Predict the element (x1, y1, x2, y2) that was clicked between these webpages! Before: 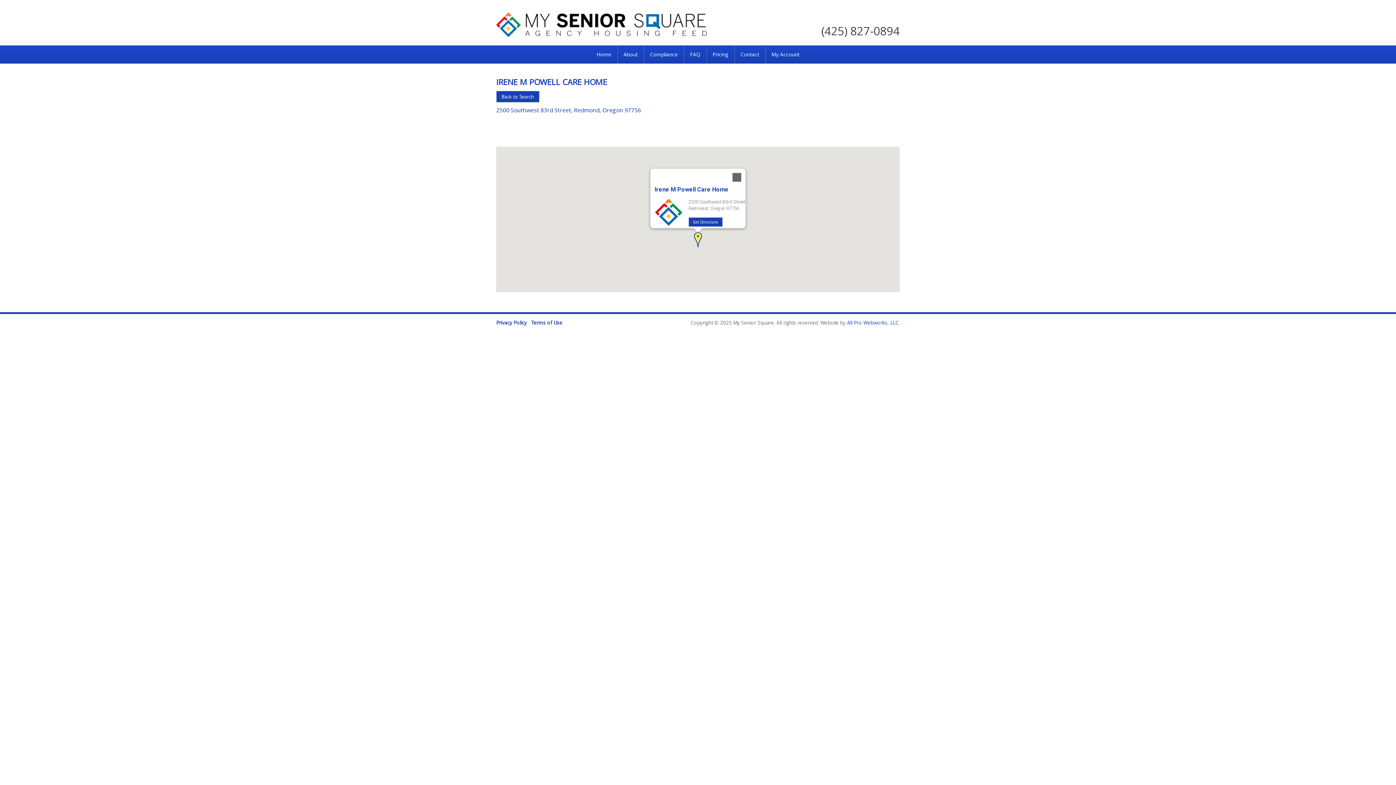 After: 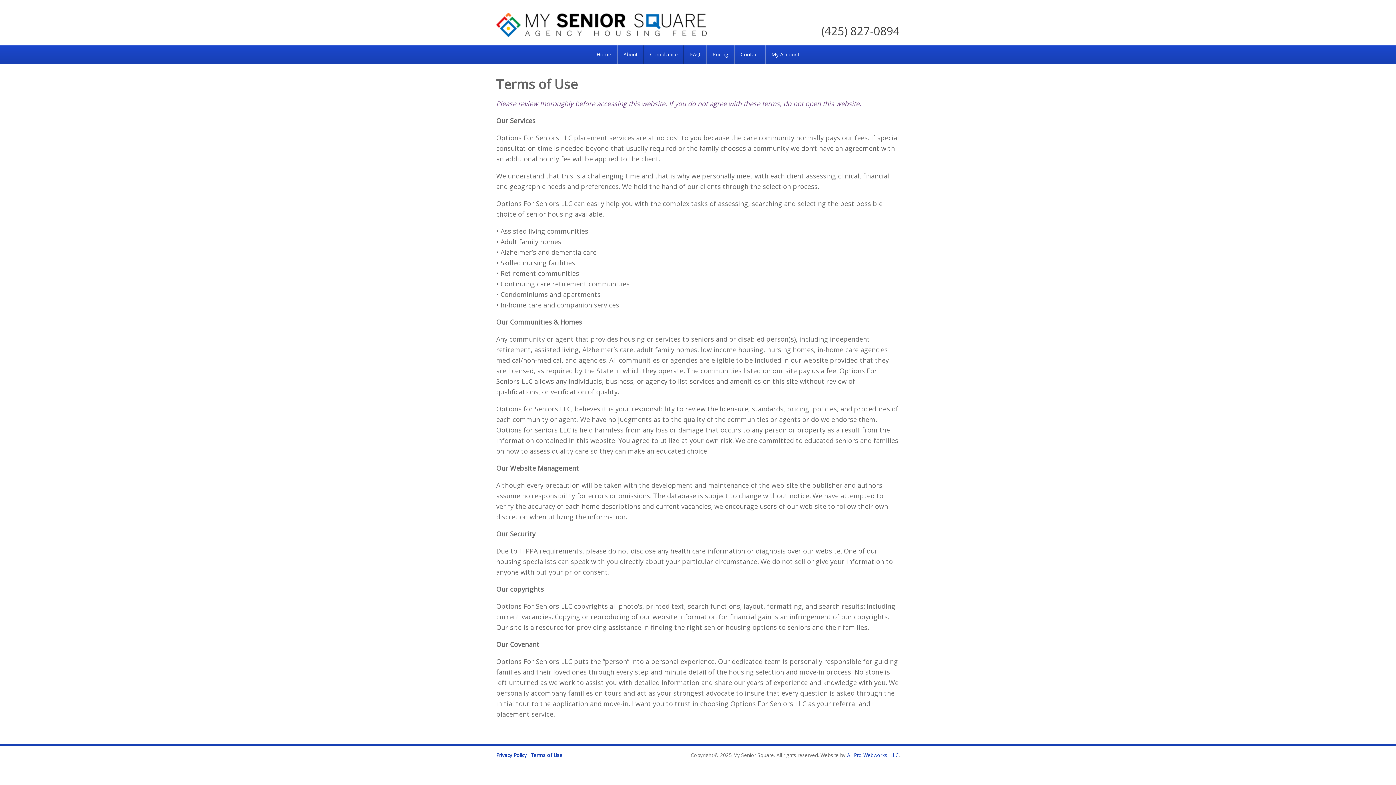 Action: label: Terms of Use bbox: (531, 319, 562, 326)